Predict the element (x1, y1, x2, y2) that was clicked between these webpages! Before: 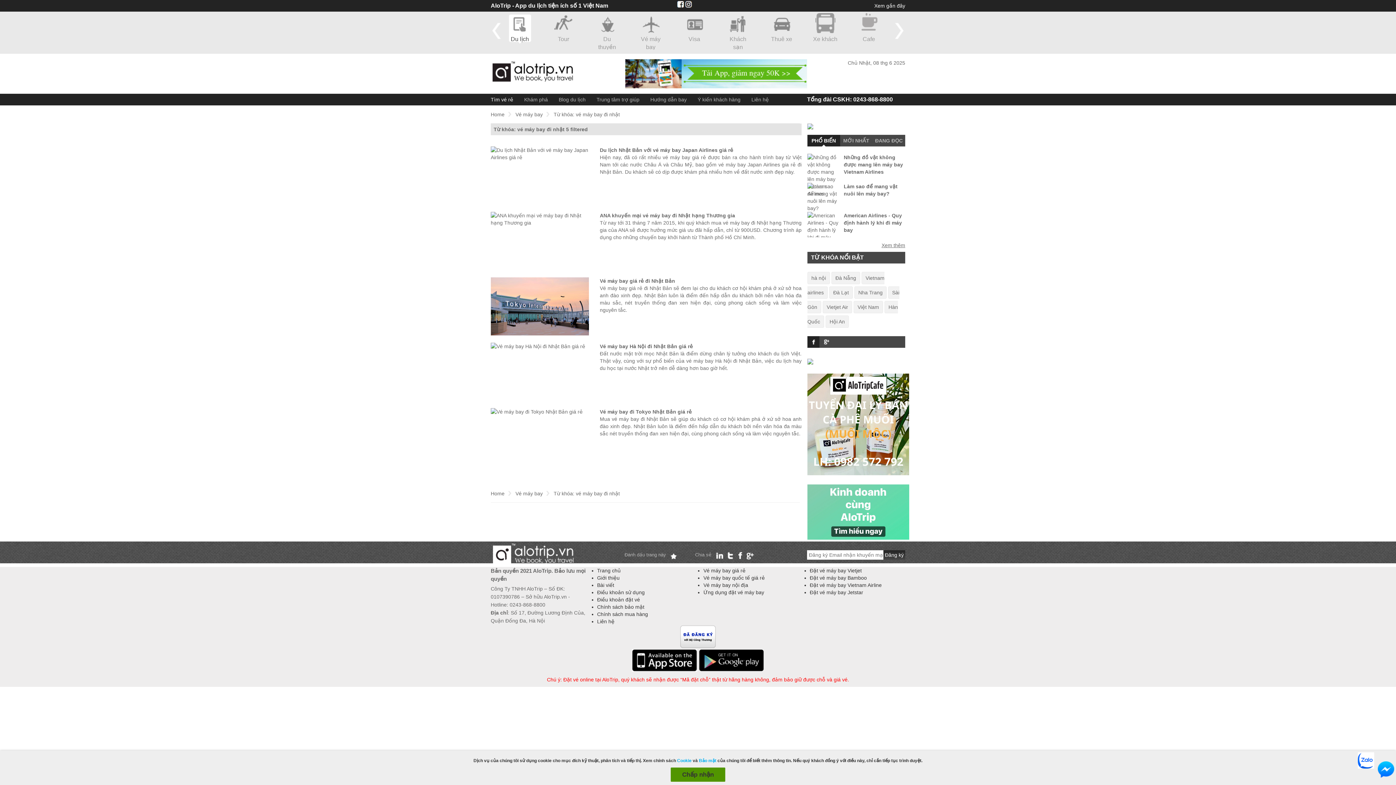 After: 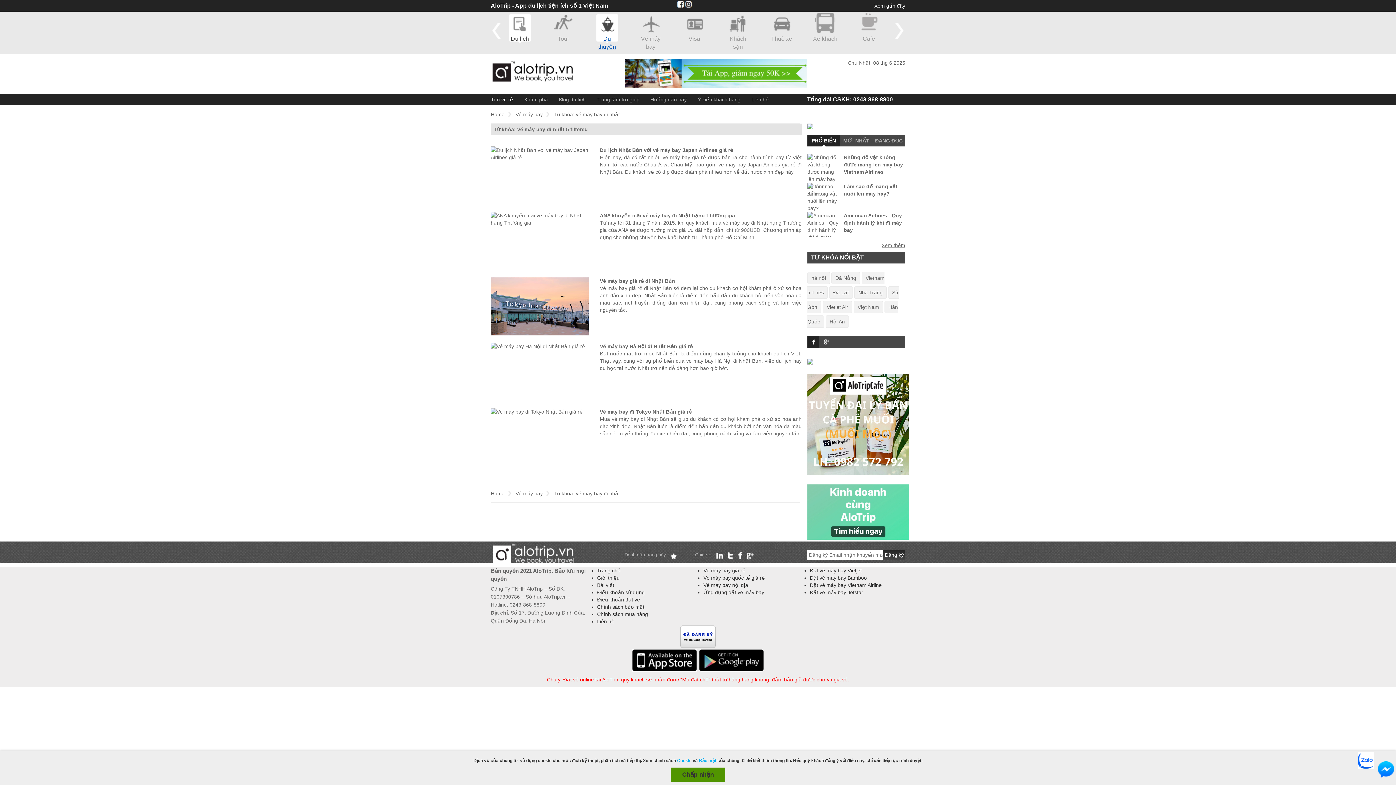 Action: label: Du thuyền bbox: (597, 28, 617, 50)